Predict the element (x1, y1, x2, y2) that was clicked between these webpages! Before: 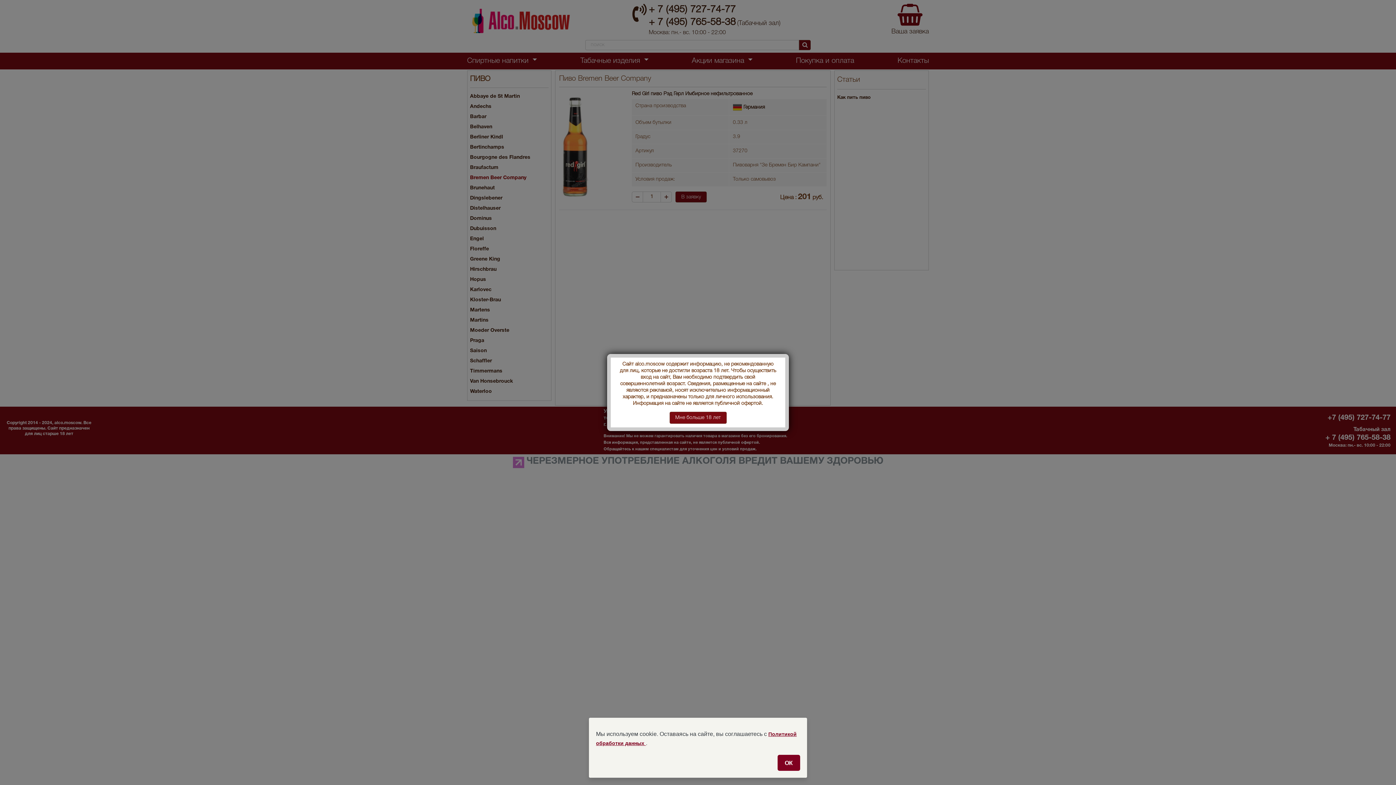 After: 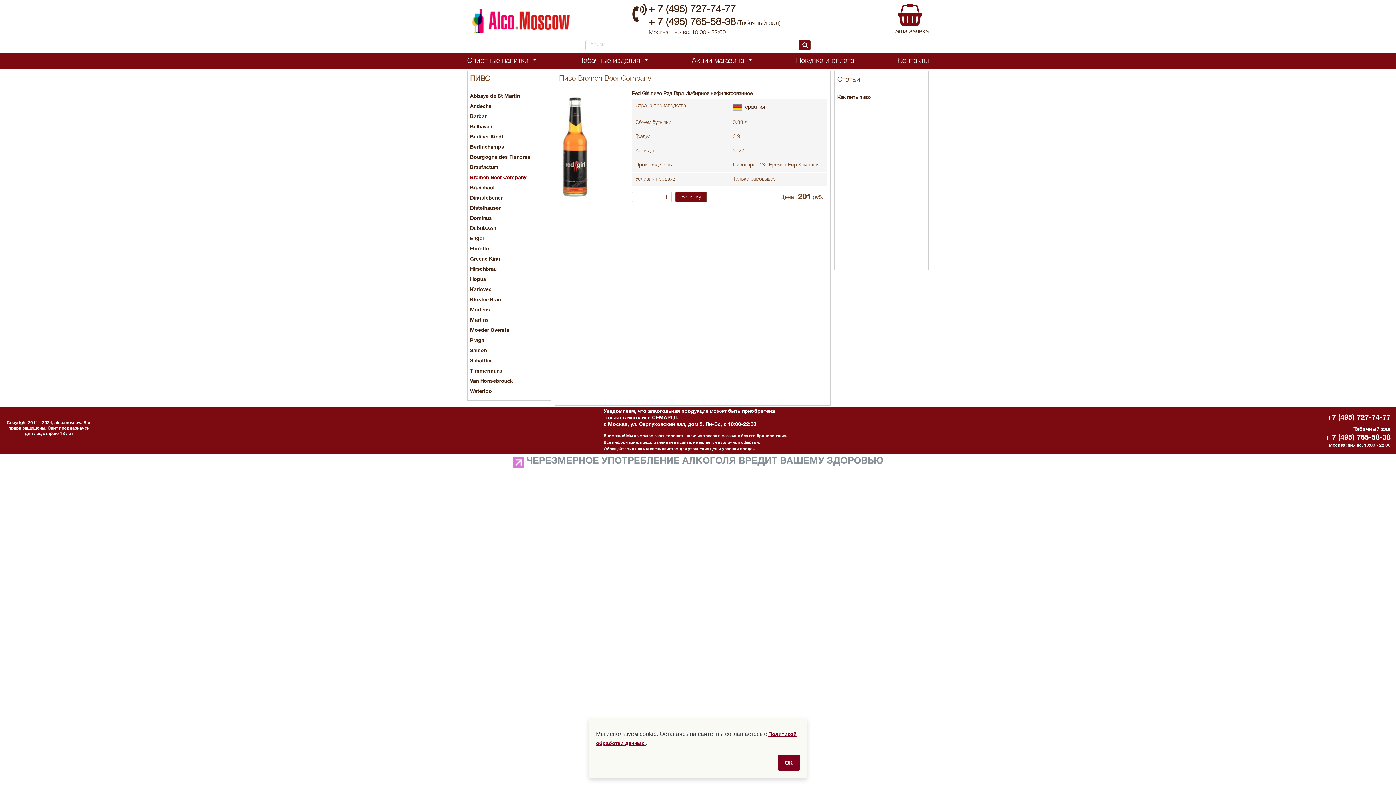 Action: label: Close bbox: (669, 412, 726, 424)